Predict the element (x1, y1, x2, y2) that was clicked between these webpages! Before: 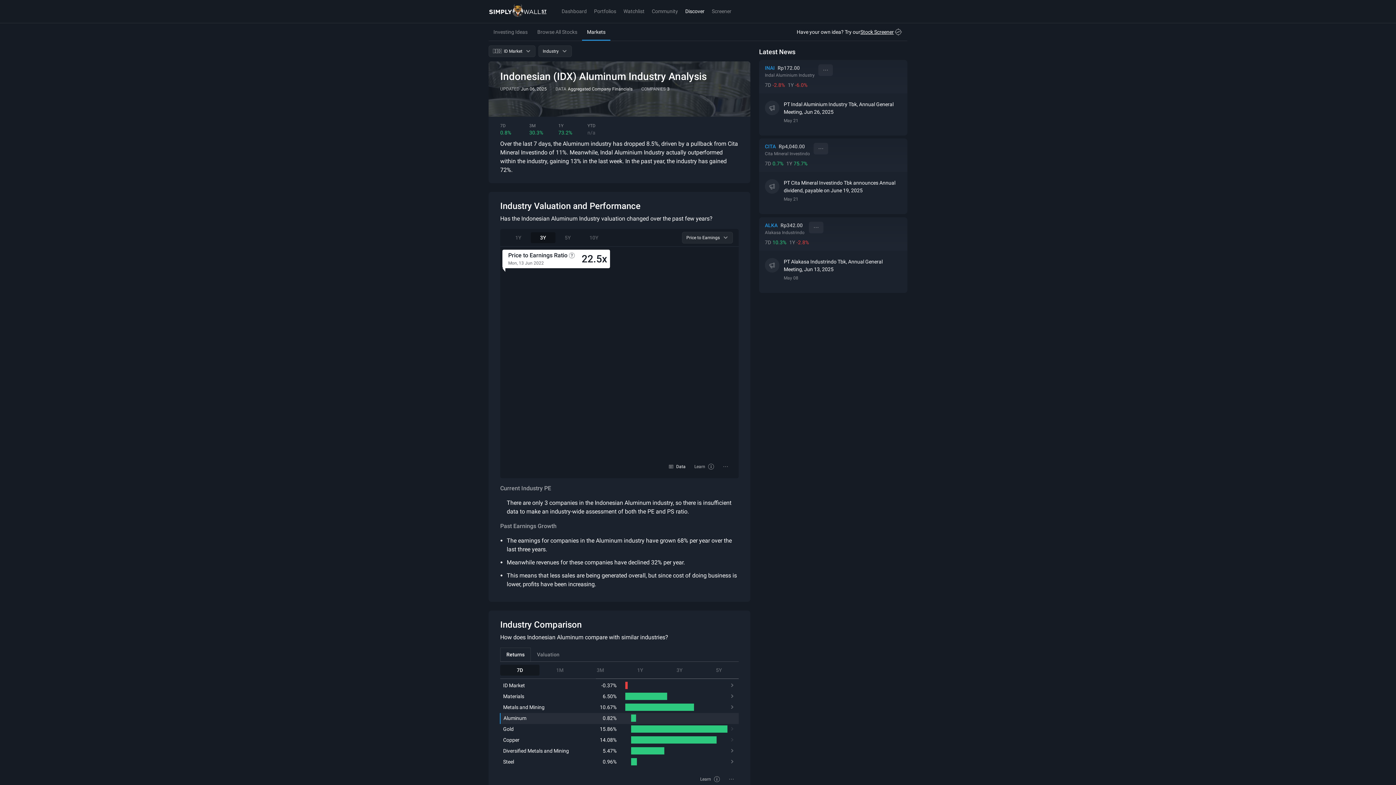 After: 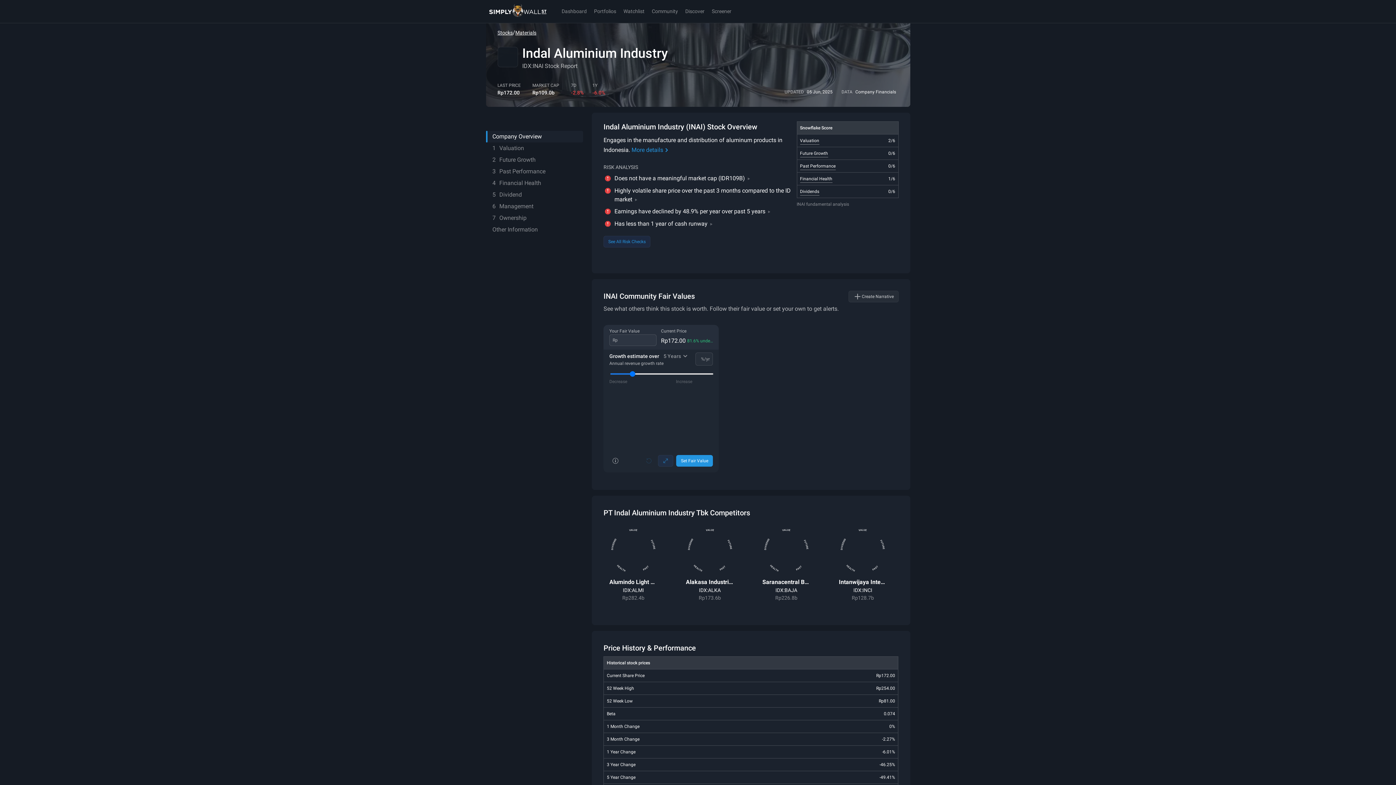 Action: bbox: (818, 64, 833, 76)